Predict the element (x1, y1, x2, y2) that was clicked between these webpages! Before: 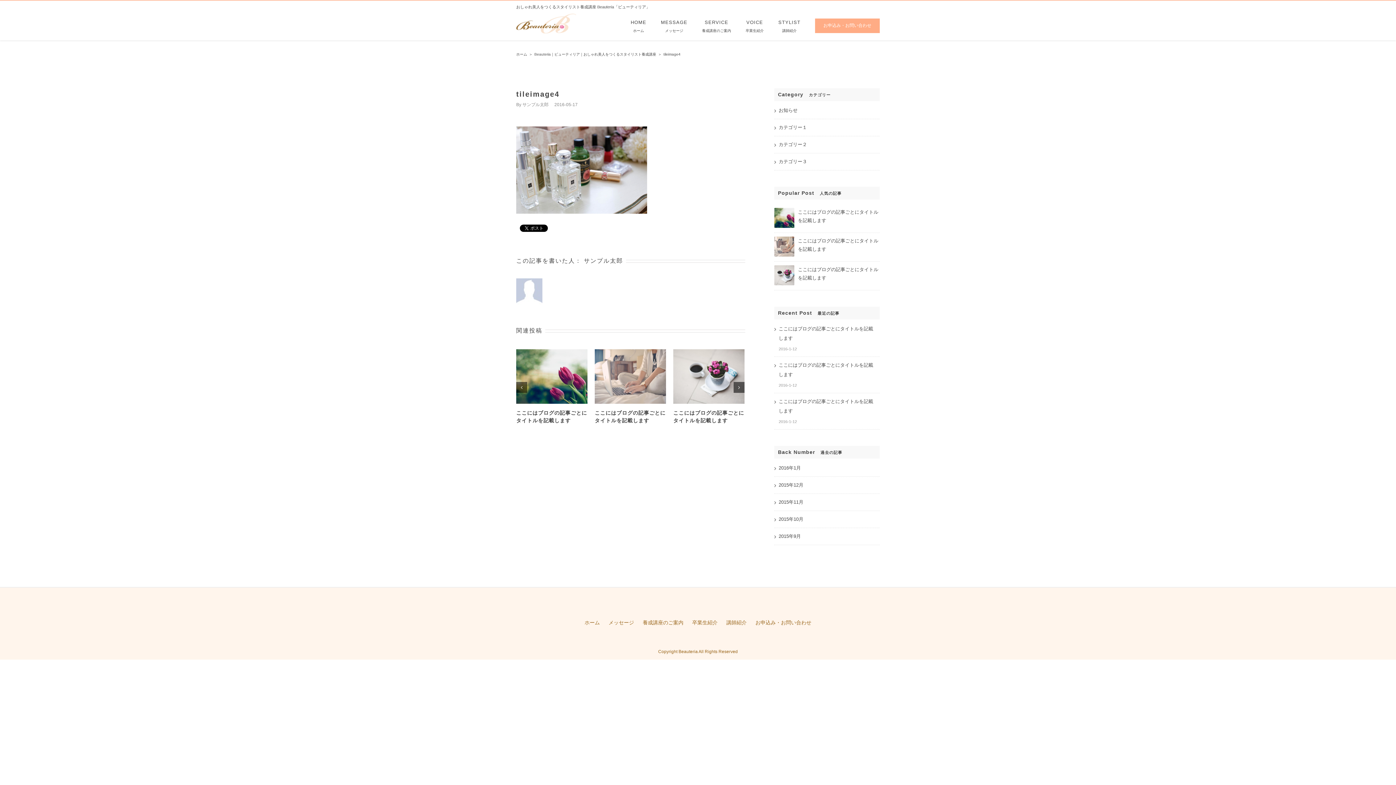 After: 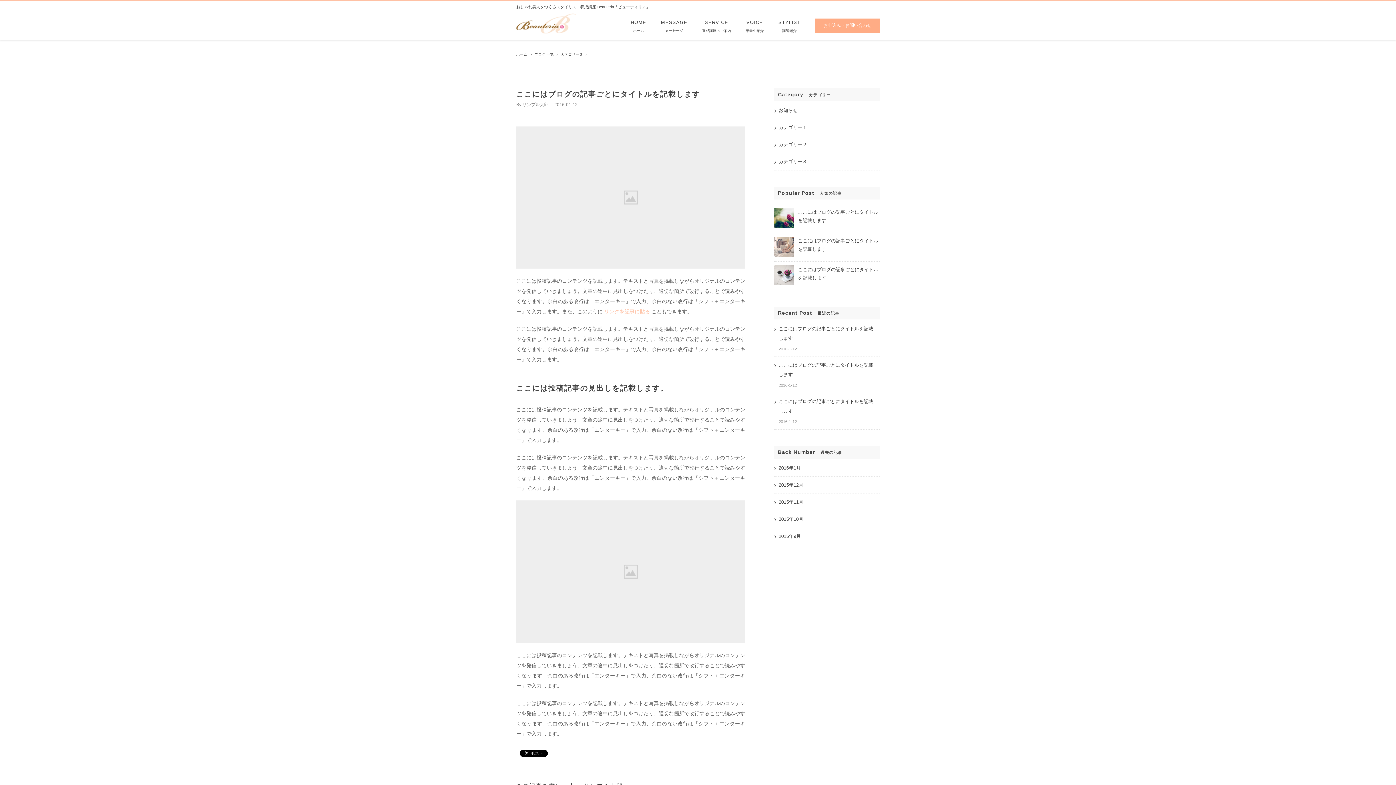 Action: bbox: (774, 265, 794, 271)